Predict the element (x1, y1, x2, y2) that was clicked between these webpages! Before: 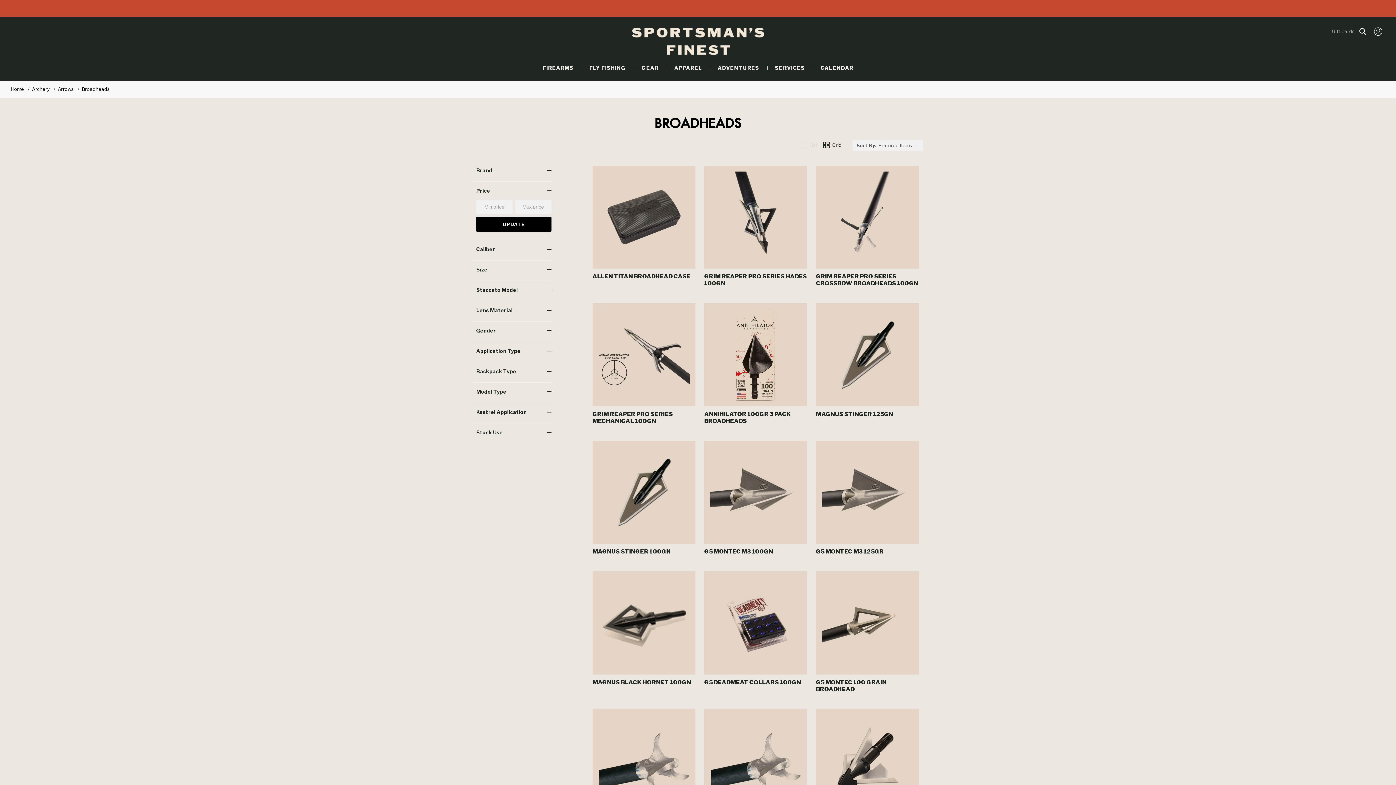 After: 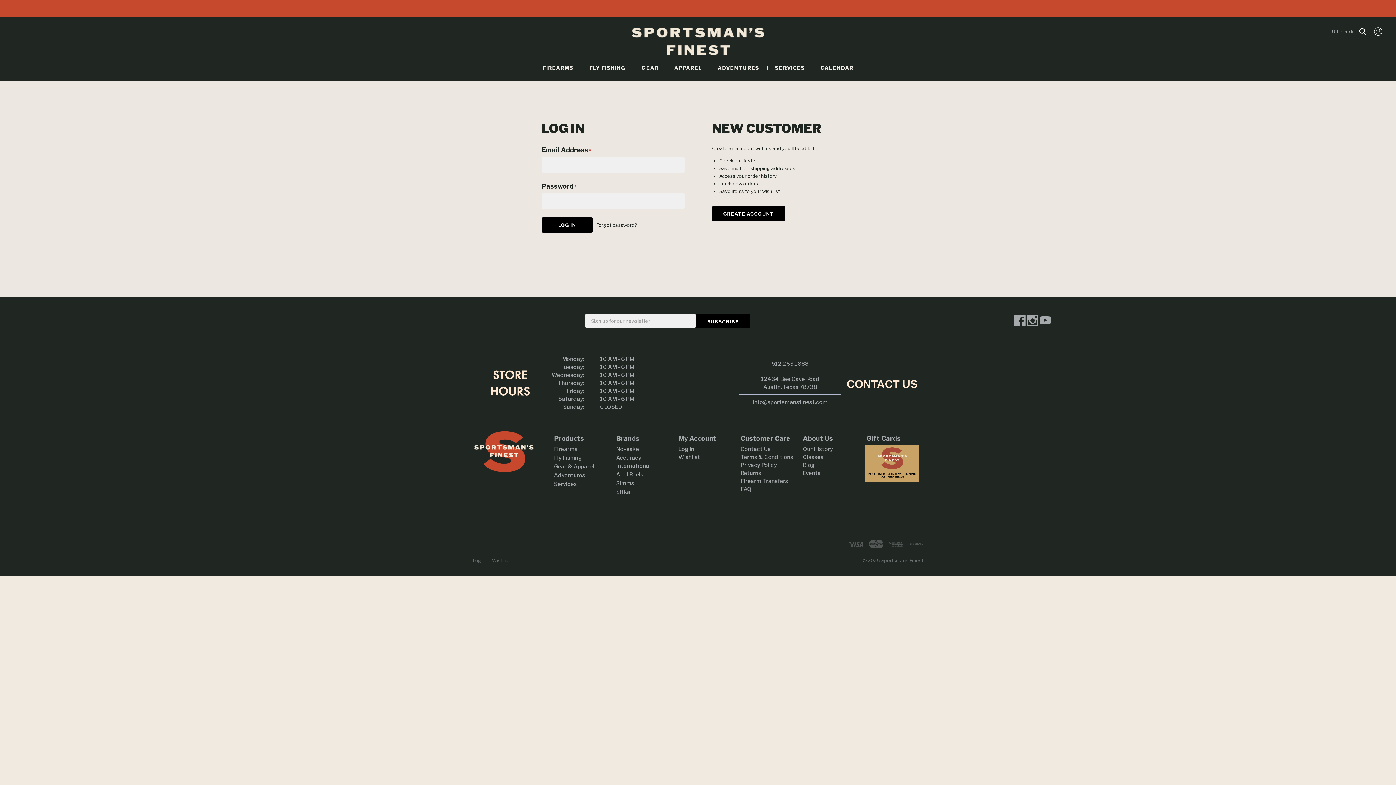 Action: bbox: (1373, 26, 1383, 36) label: Log in